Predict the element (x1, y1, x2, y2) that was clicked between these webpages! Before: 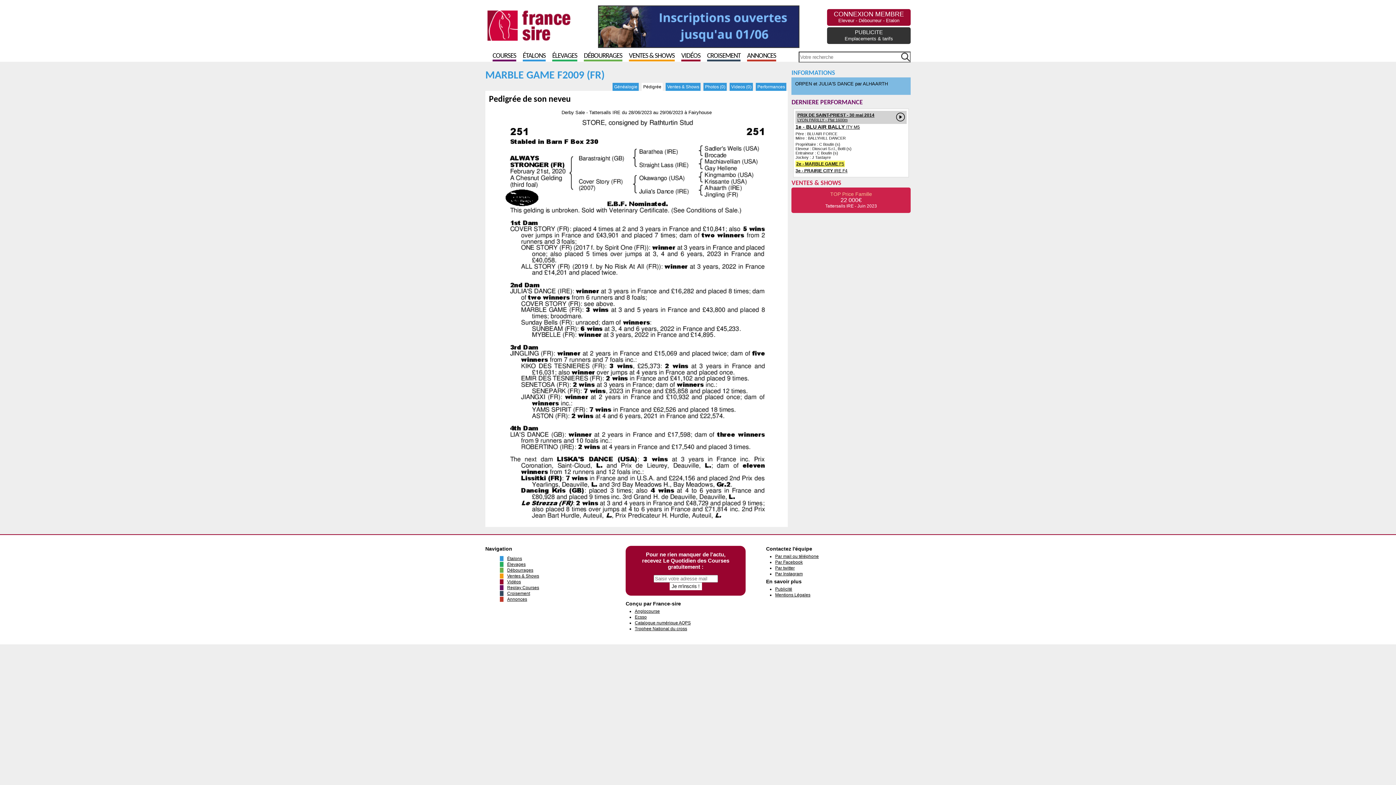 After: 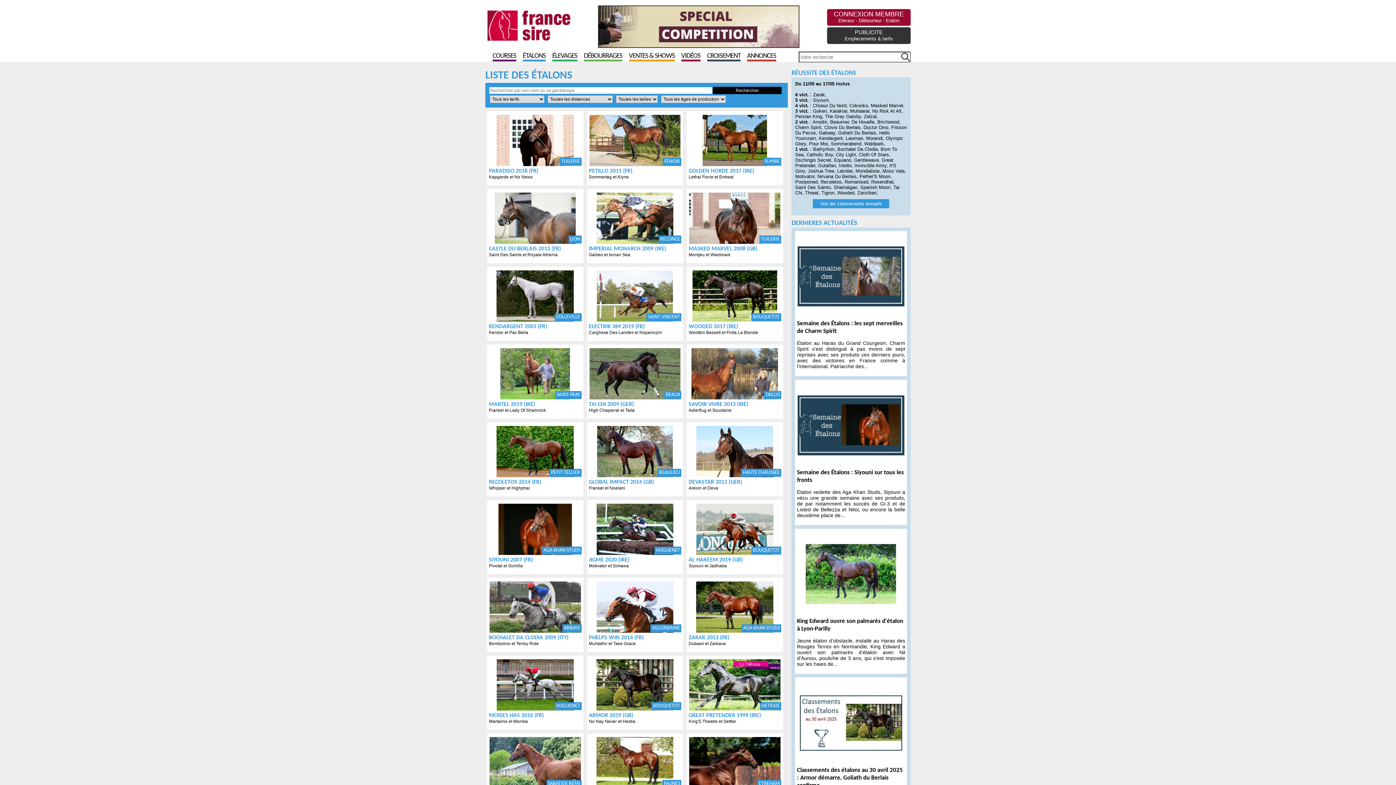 Action: label: ÉTALONS bbox: (522, 52, 545, 61)